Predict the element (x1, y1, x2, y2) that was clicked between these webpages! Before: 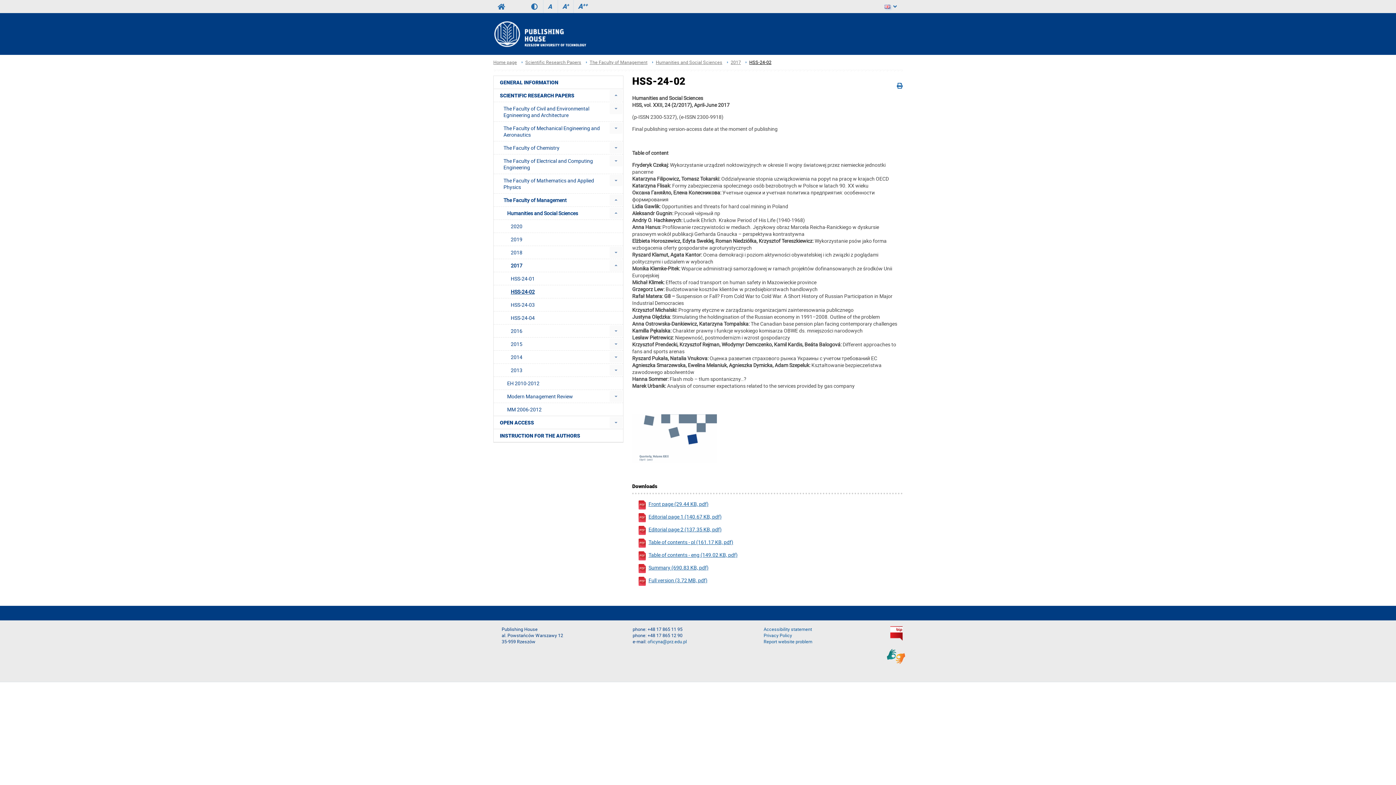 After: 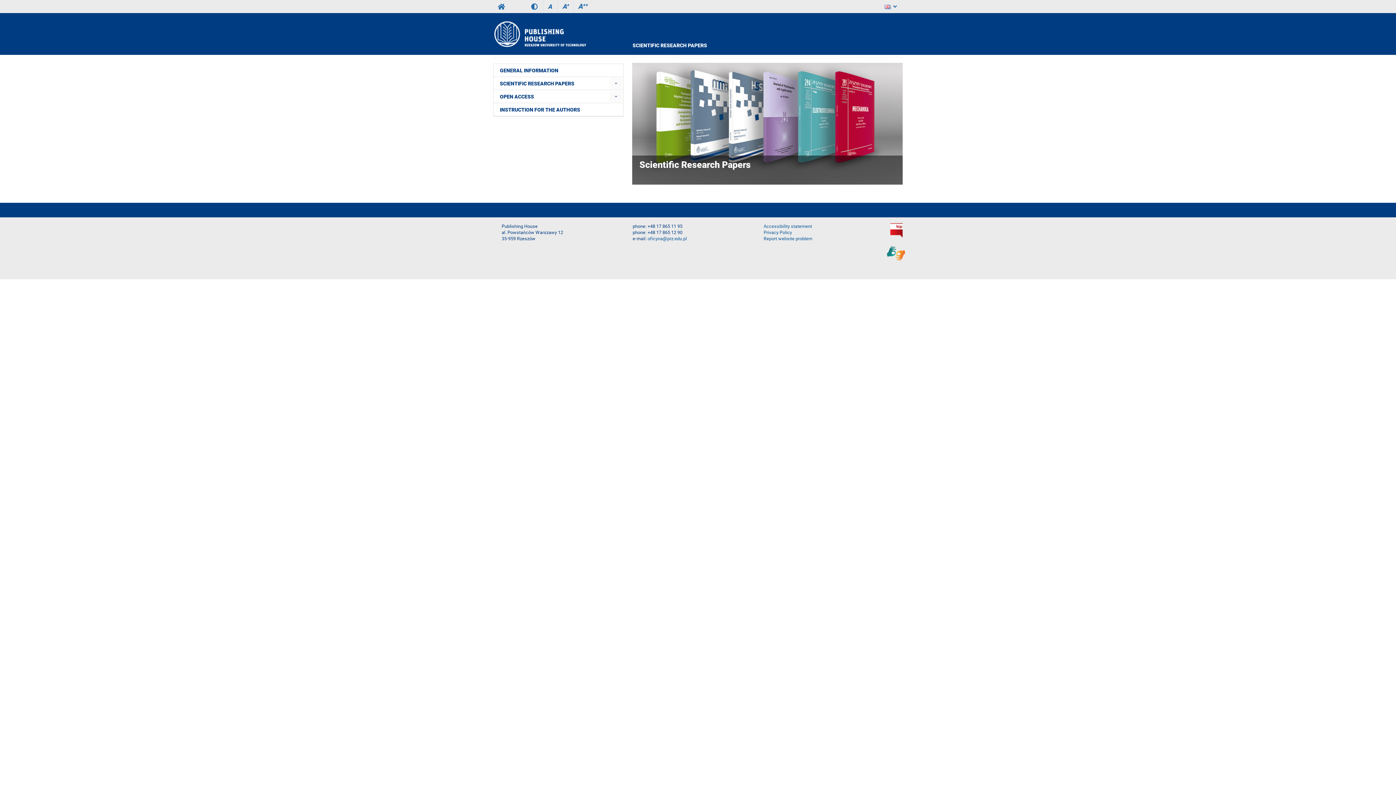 Action: bbox: (493, 21, 586, 46)